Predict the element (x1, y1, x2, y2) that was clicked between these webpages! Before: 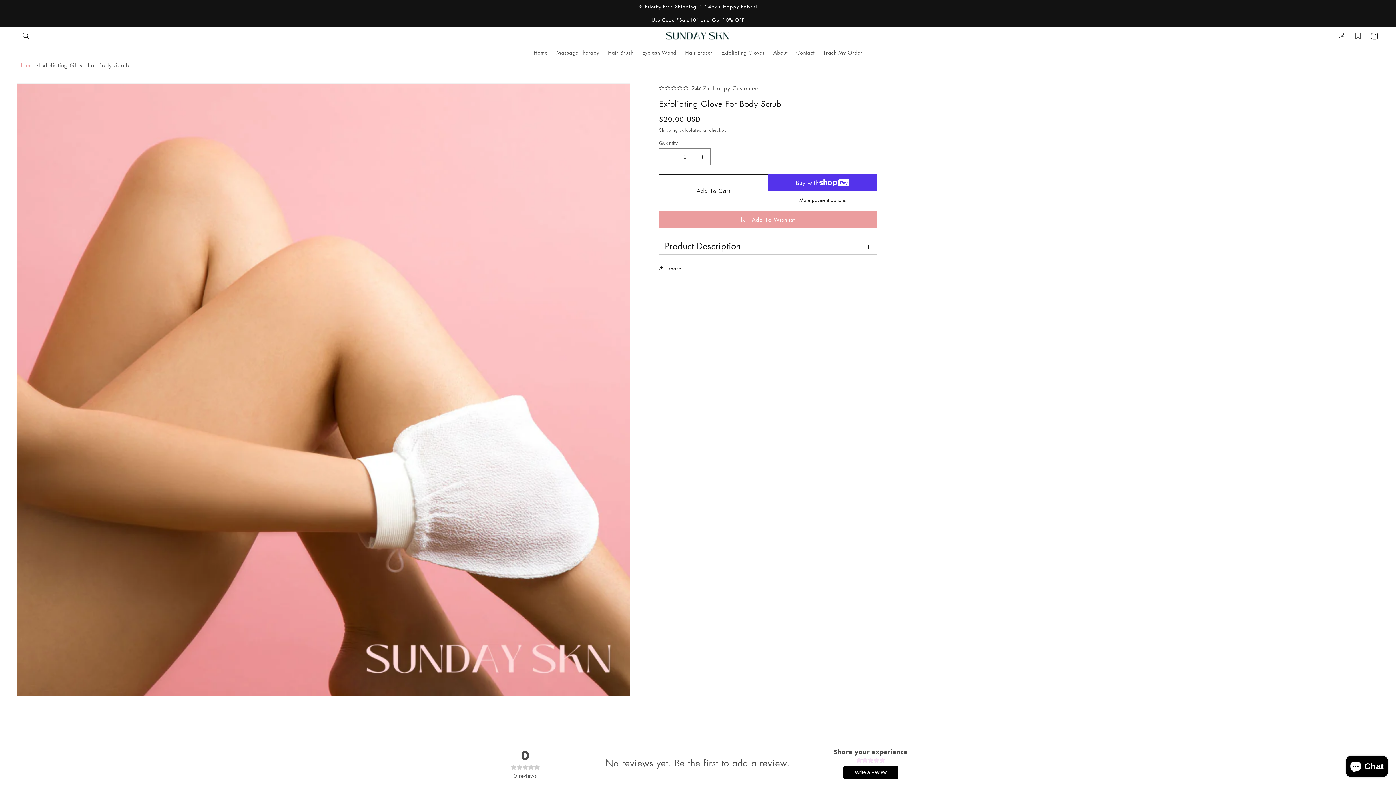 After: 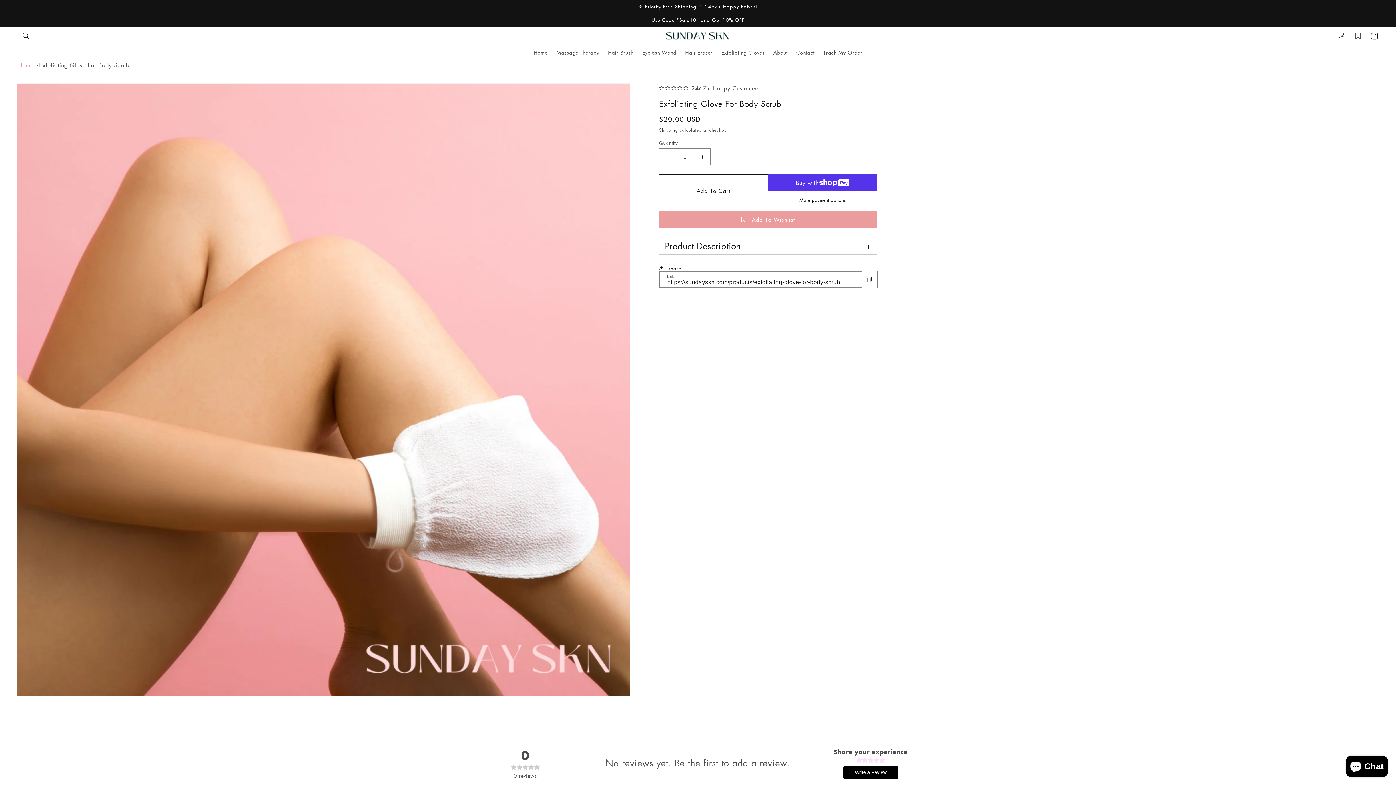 Action: bbox: (659, 260, 681, 276) label: Share